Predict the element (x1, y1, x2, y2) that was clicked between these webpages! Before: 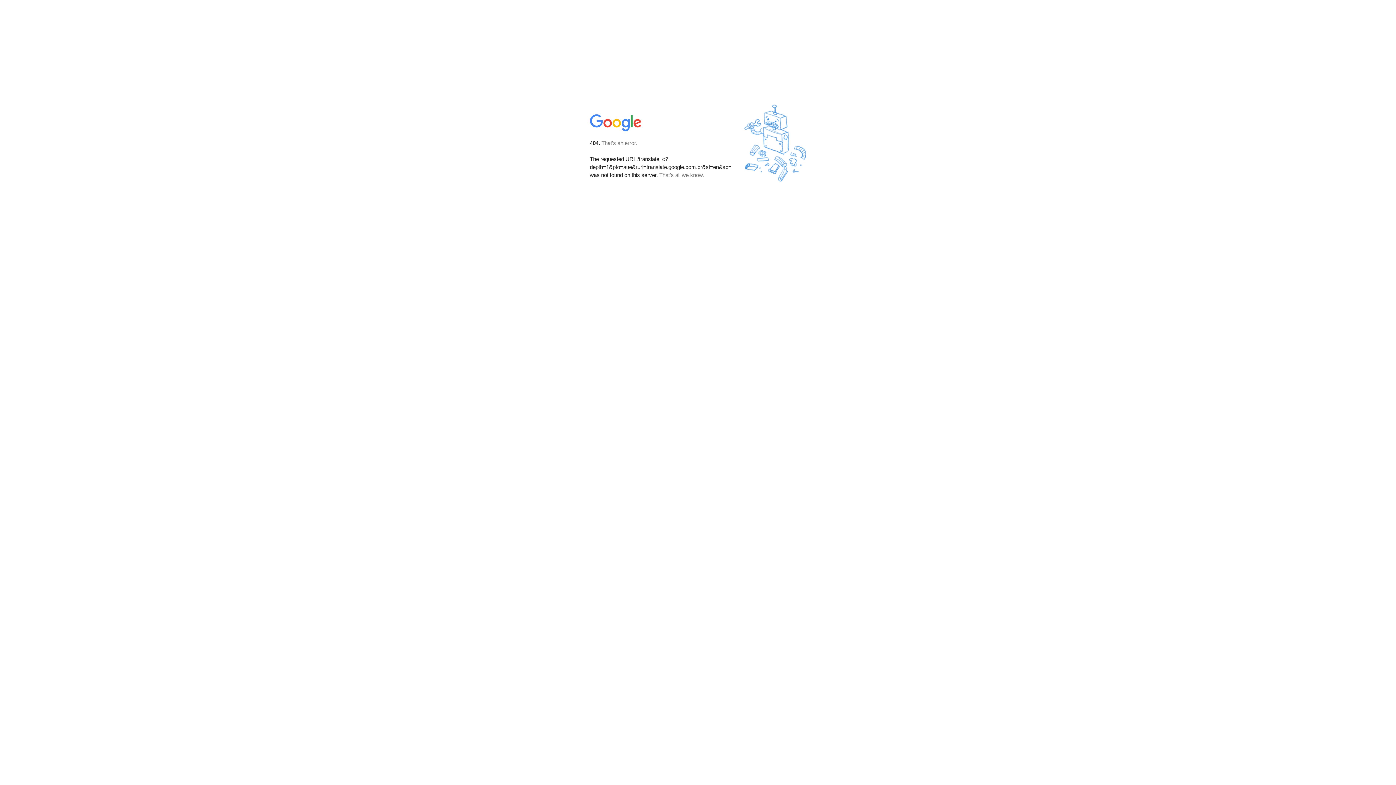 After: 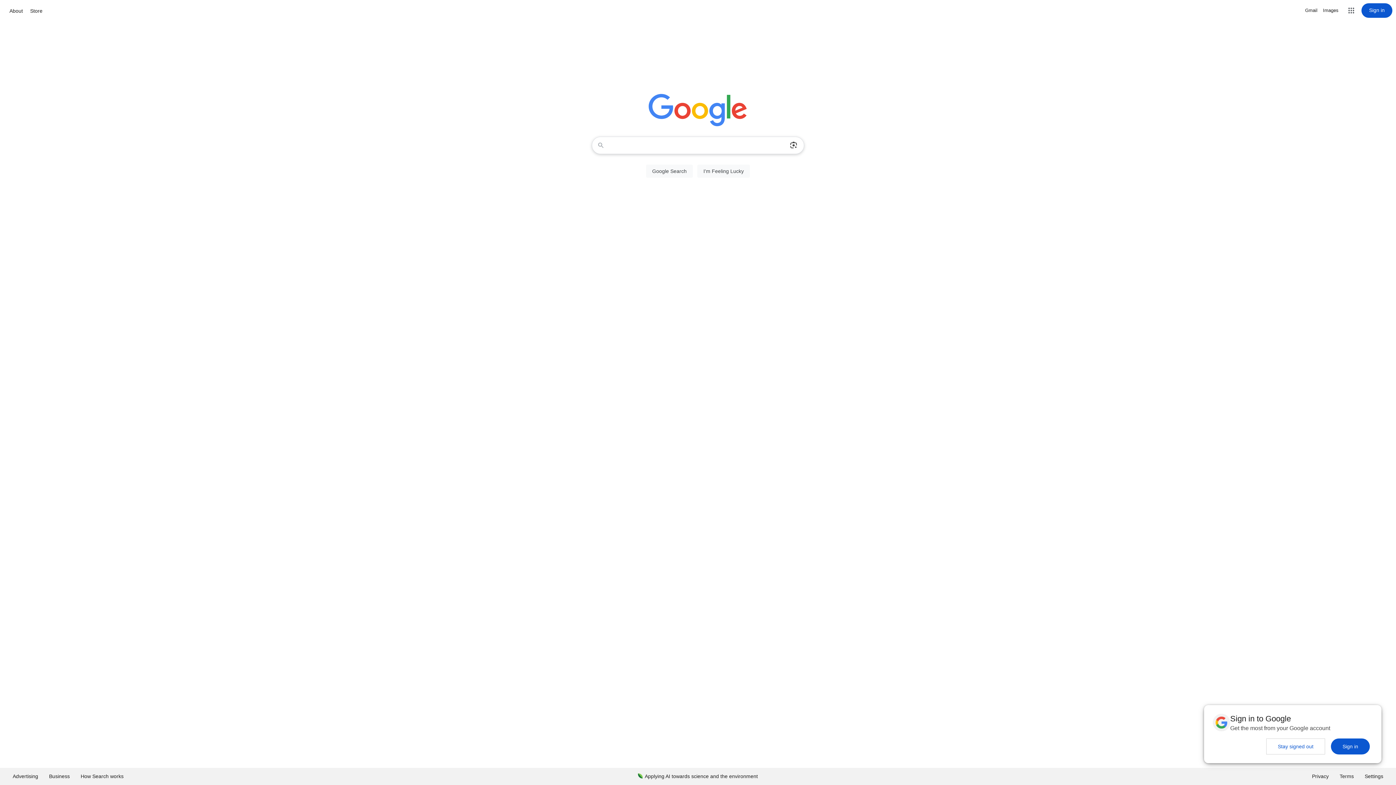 Action: bbox: (590, 127, 642, 134)